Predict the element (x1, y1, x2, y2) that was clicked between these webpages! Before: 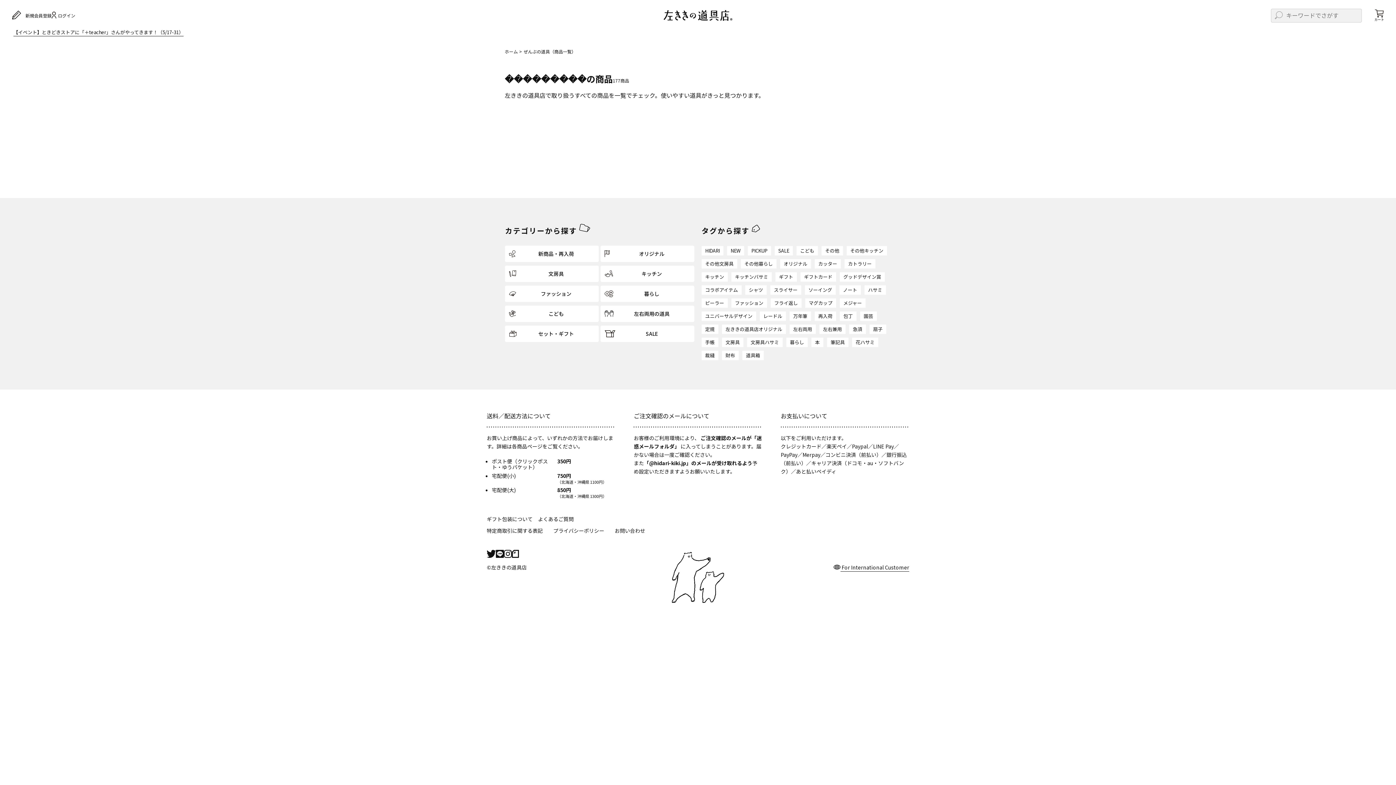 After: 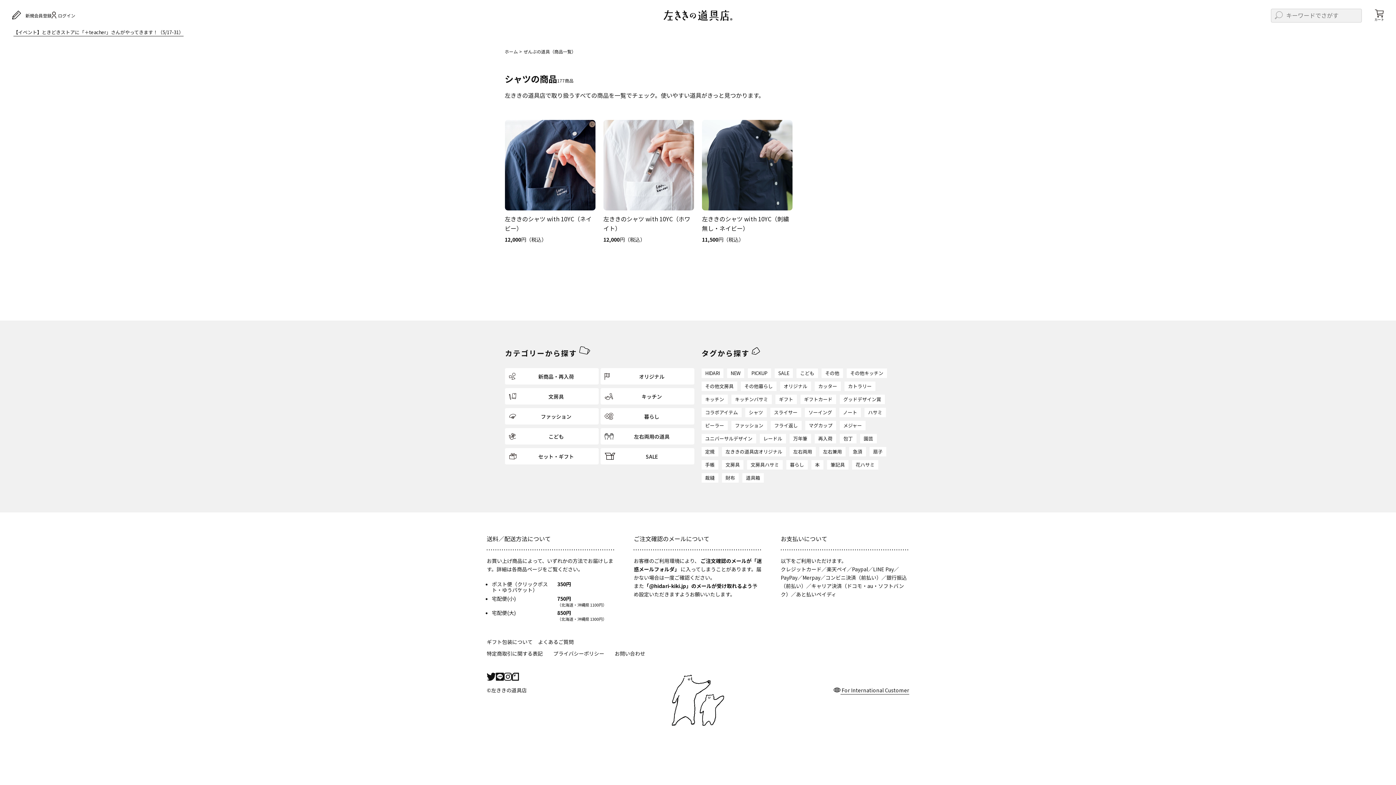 Action: label: シャツ bbox: (745, 285, 766, 294)